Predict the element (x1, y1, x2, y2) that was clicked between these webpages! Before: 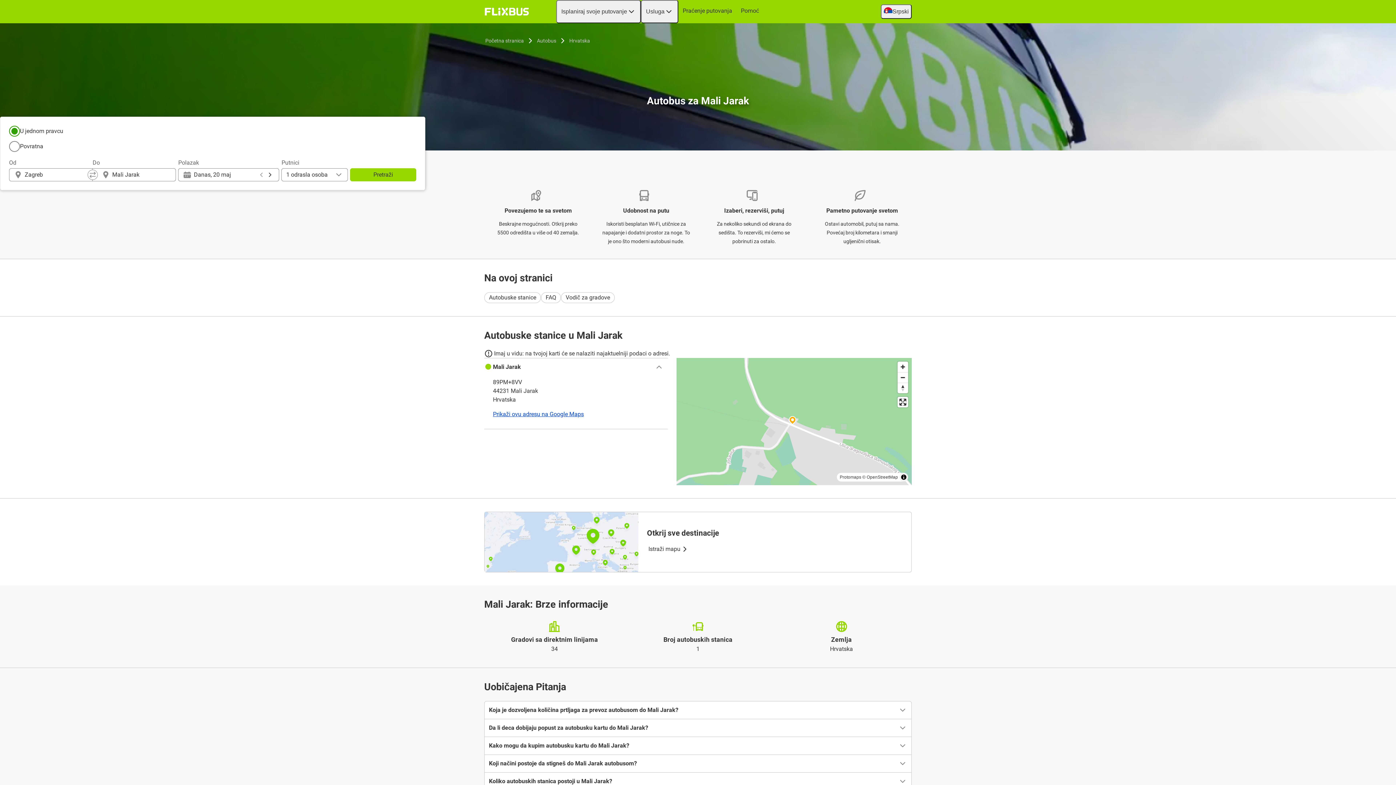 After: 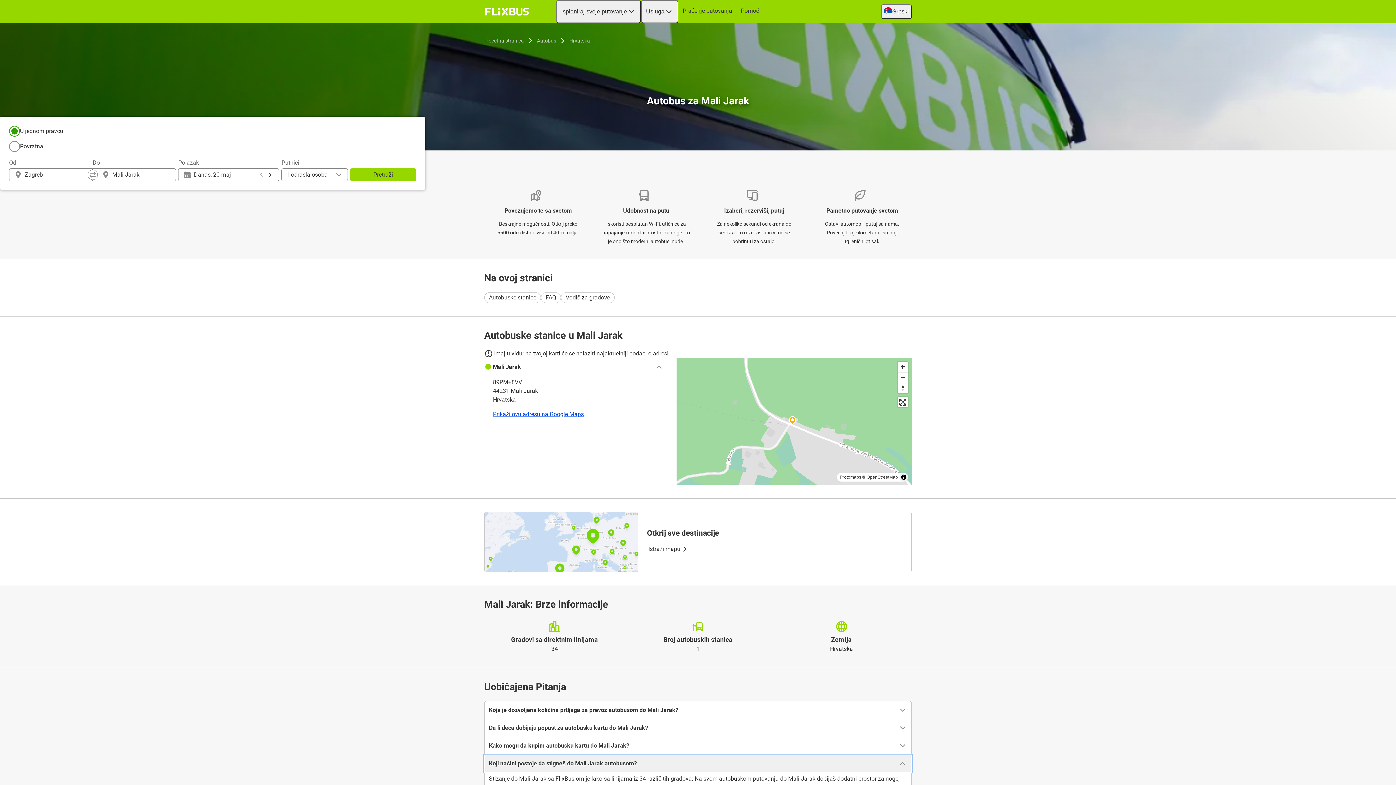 Action: label: Koji načini postoje da stigneš do Mali Jarak autobusom? bbox: (484, 755, 911, 772)